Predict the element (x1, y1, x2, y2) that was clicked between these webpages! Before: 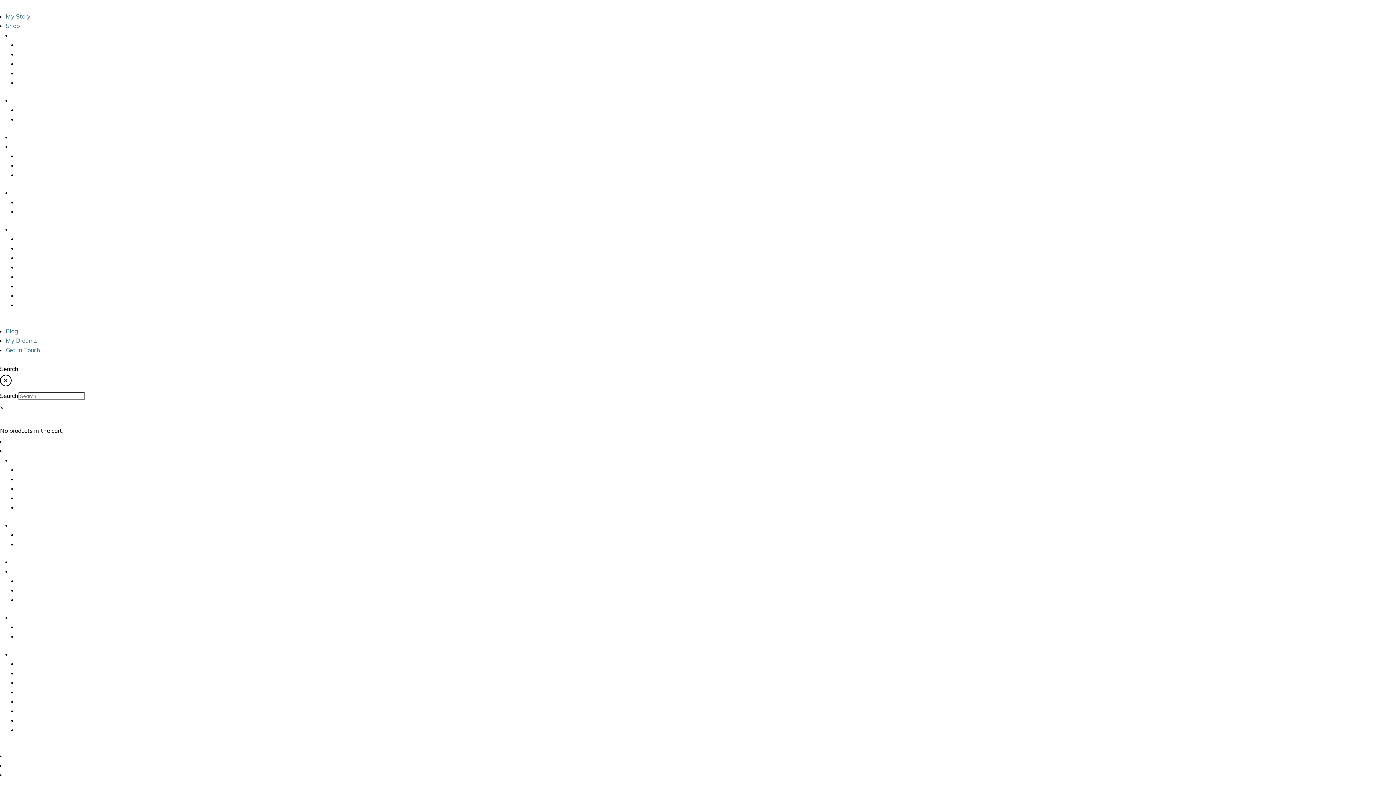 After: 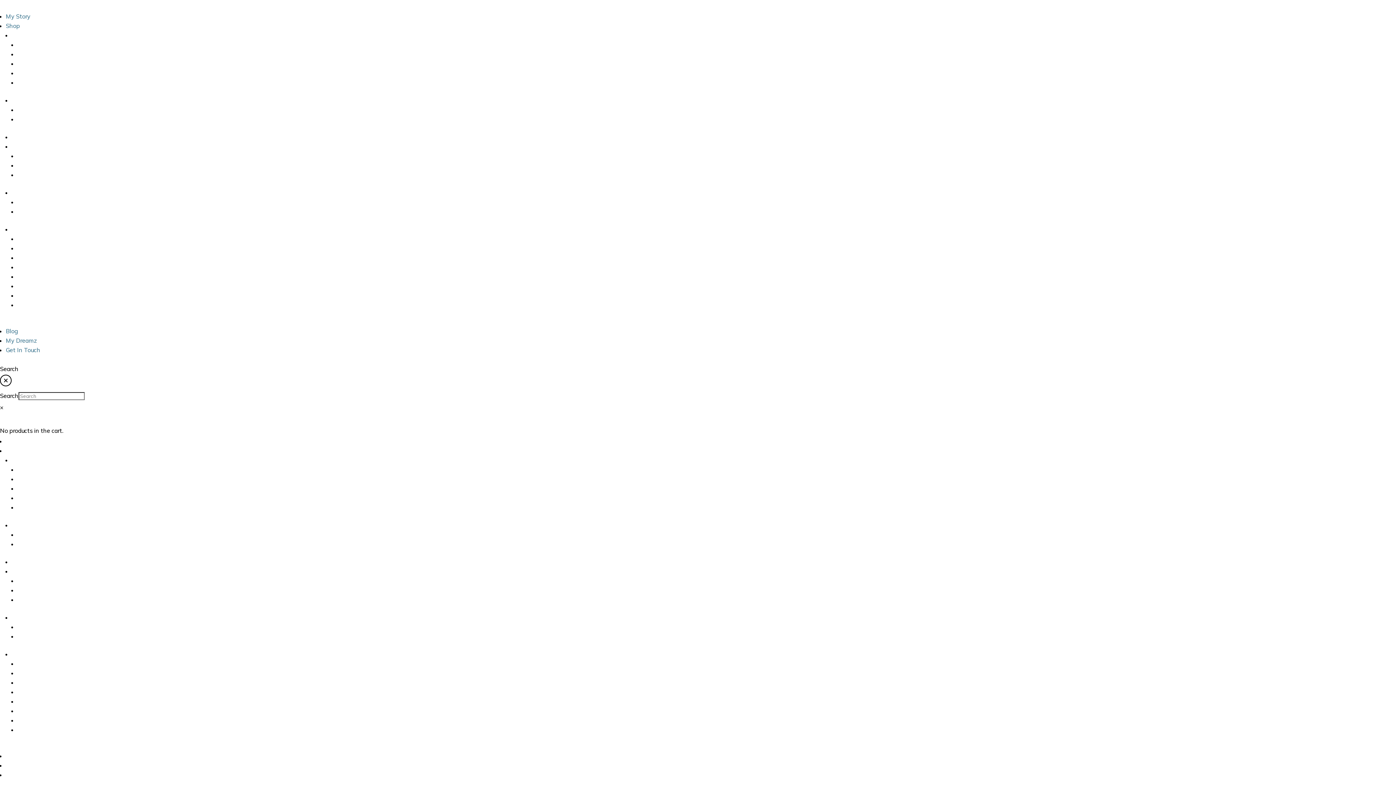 Action: label: Get In Touch bbox: (5, 771, 40, 778)